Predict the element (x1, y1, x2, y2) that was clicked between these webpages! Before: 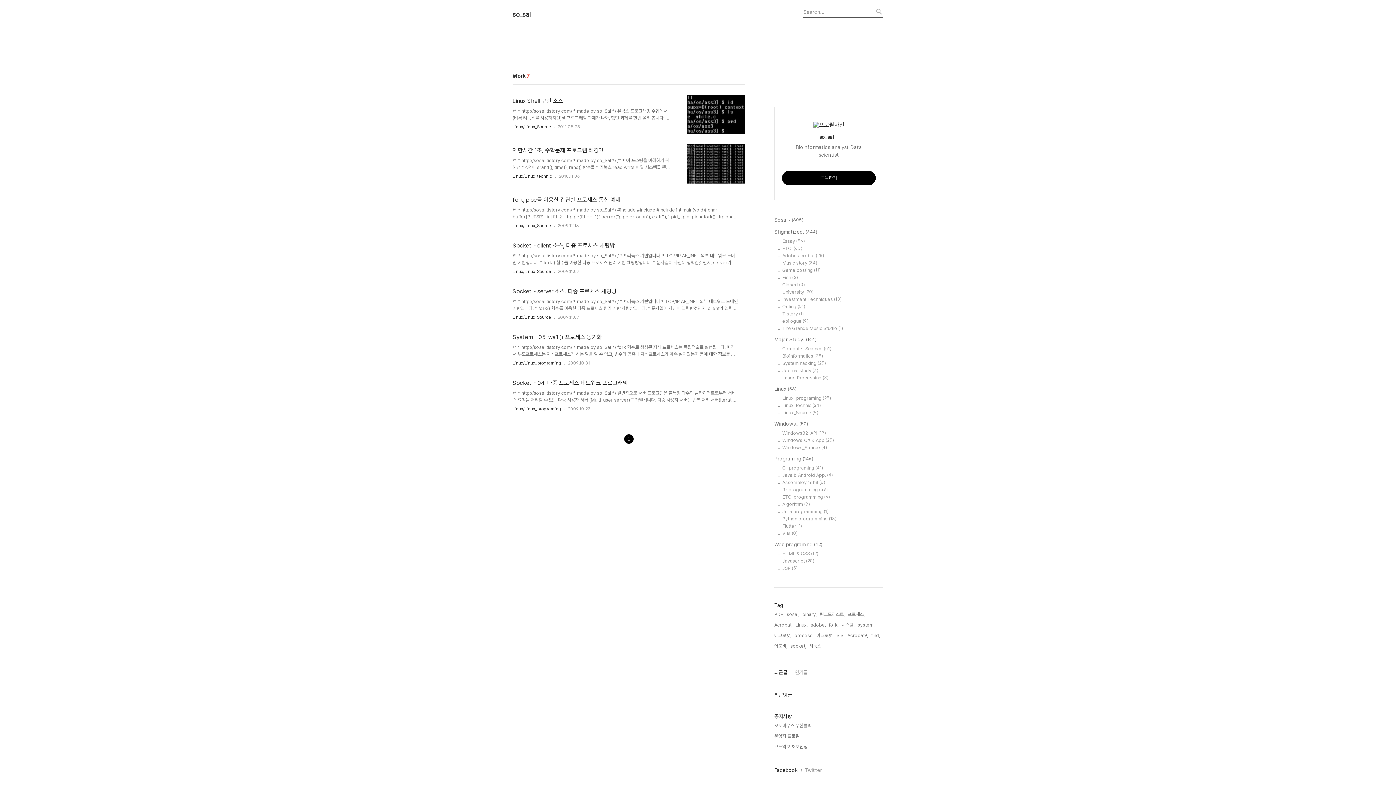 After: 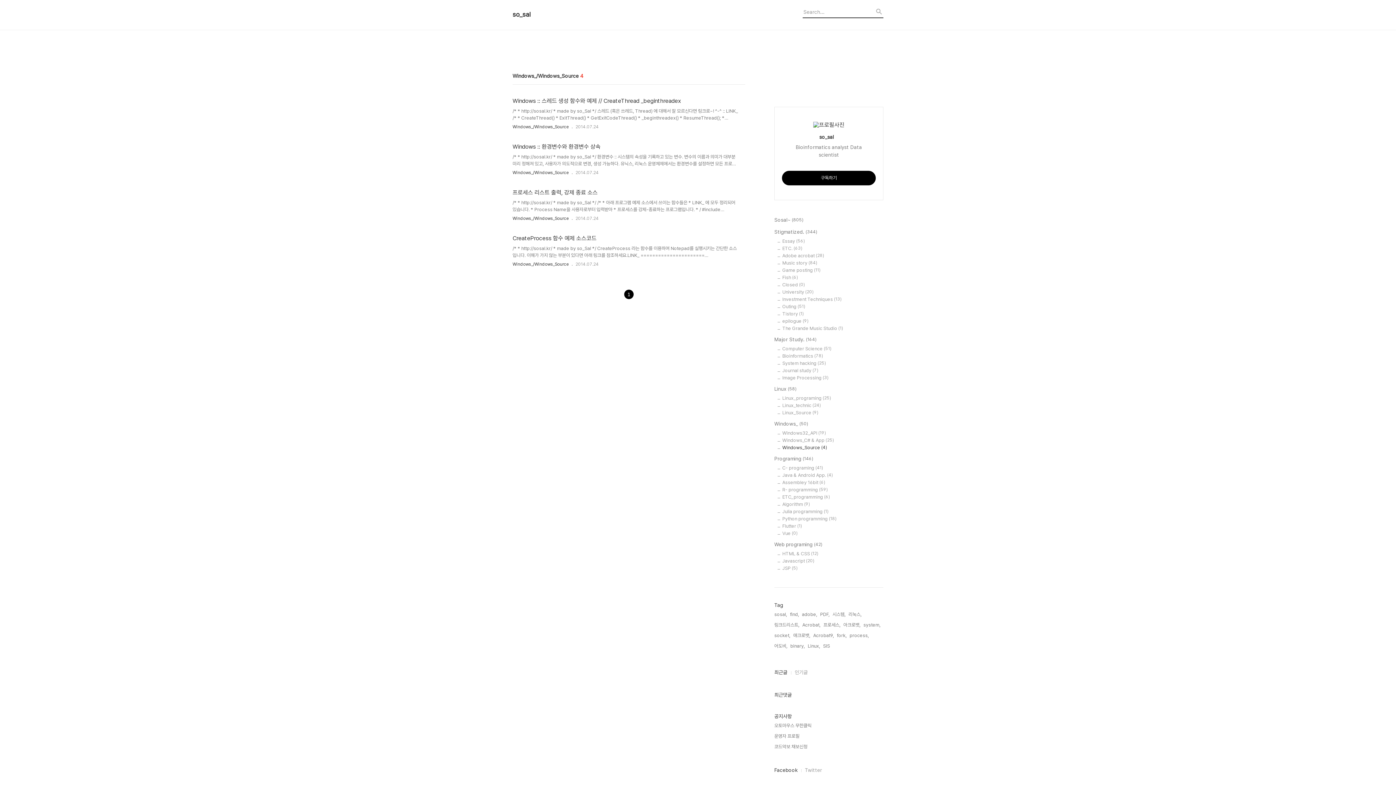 Action: label: Windows_Source (4) bbox: (782, 445, 883, 450)